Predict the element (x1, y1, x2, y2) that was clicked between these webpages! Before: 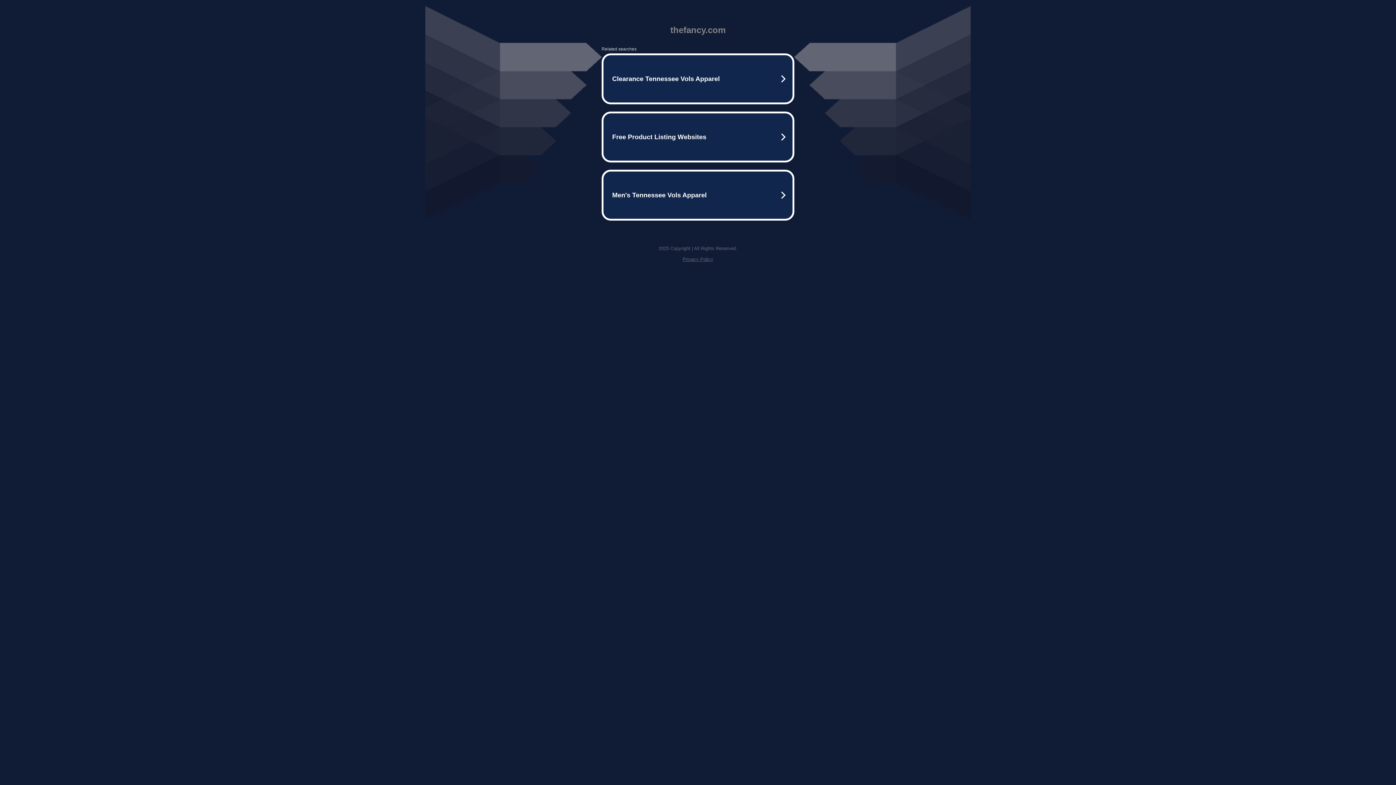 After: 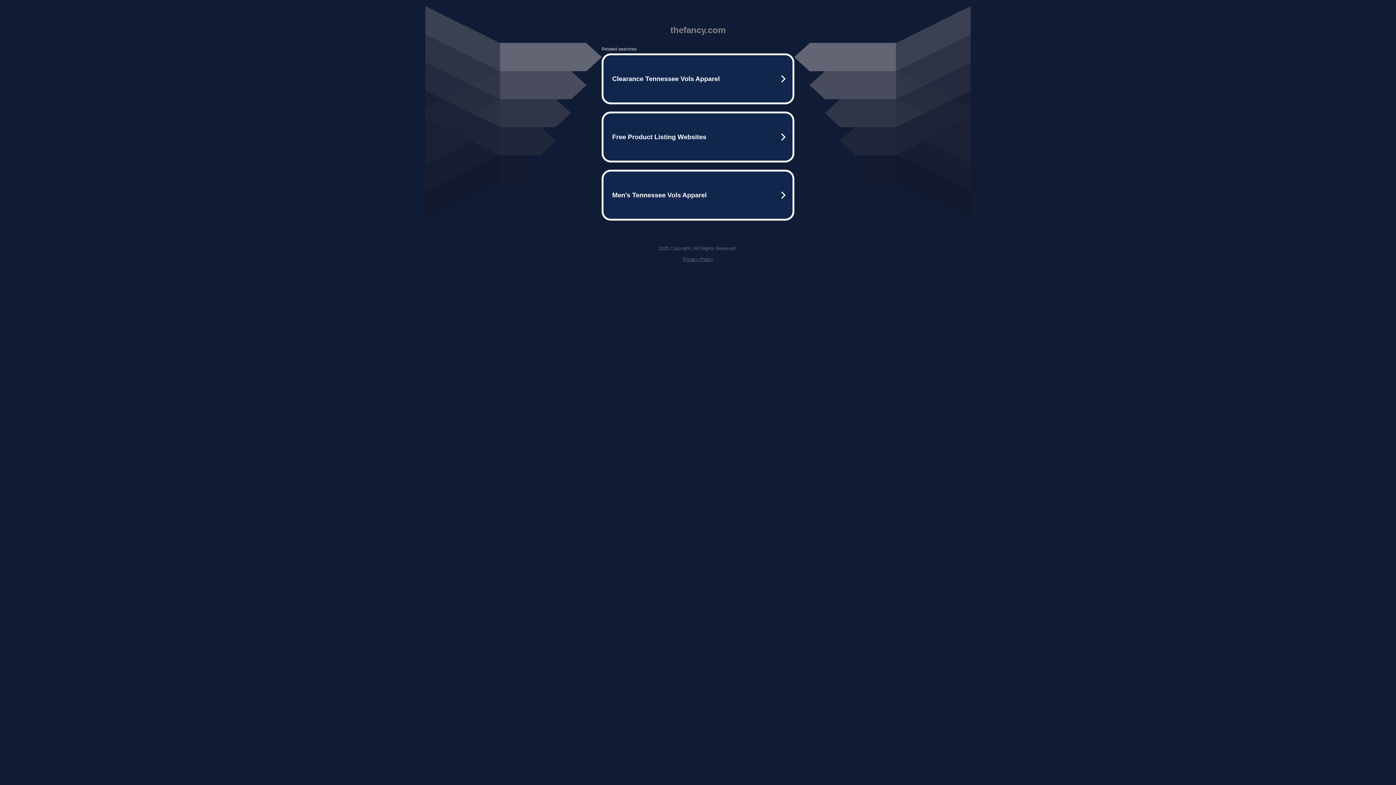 Action: bbox: (682, 256, 713, 262) label: Privacy Policy